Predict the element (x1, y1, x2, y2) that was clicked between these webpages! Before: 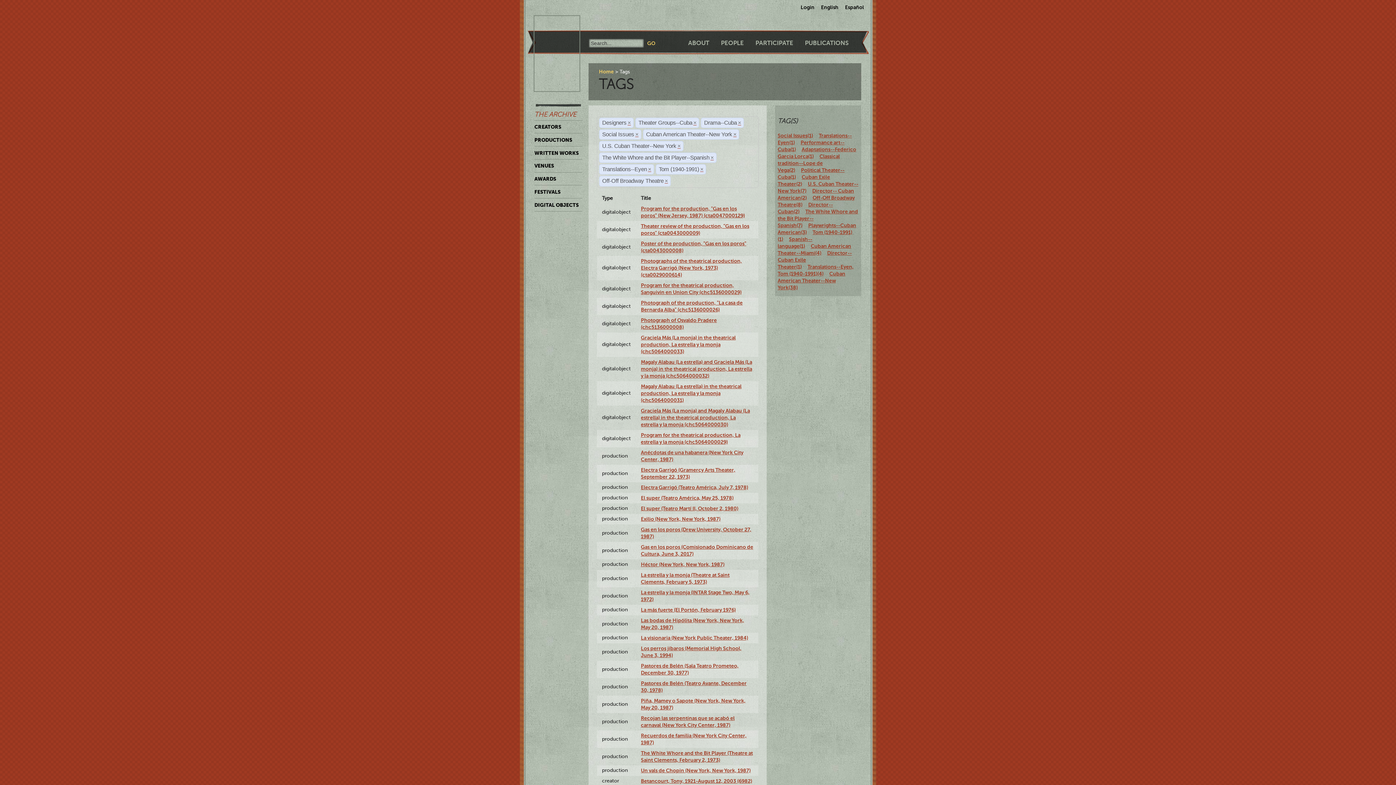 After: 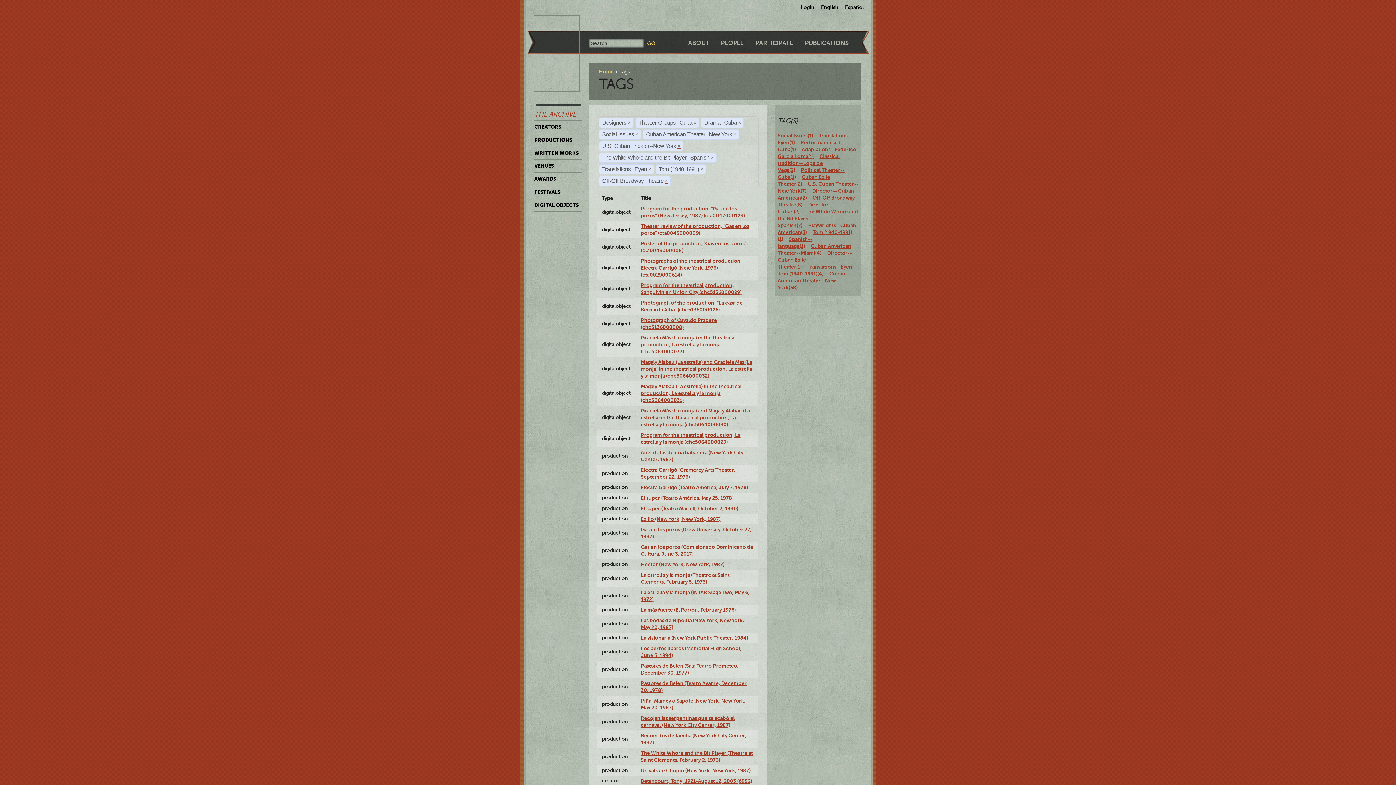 Action: bbox: (777, 270, 845, 290) label: Cuban American Theater--New York(38)